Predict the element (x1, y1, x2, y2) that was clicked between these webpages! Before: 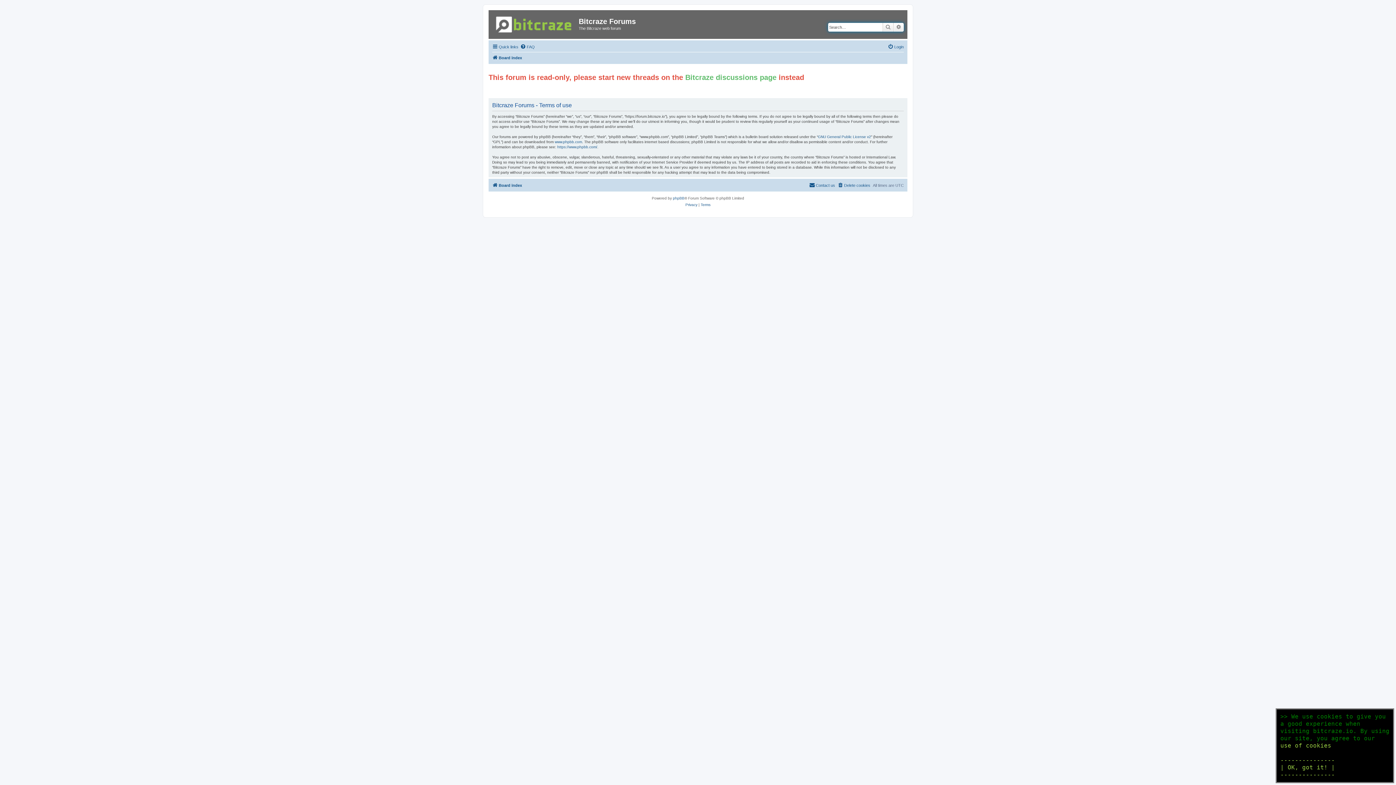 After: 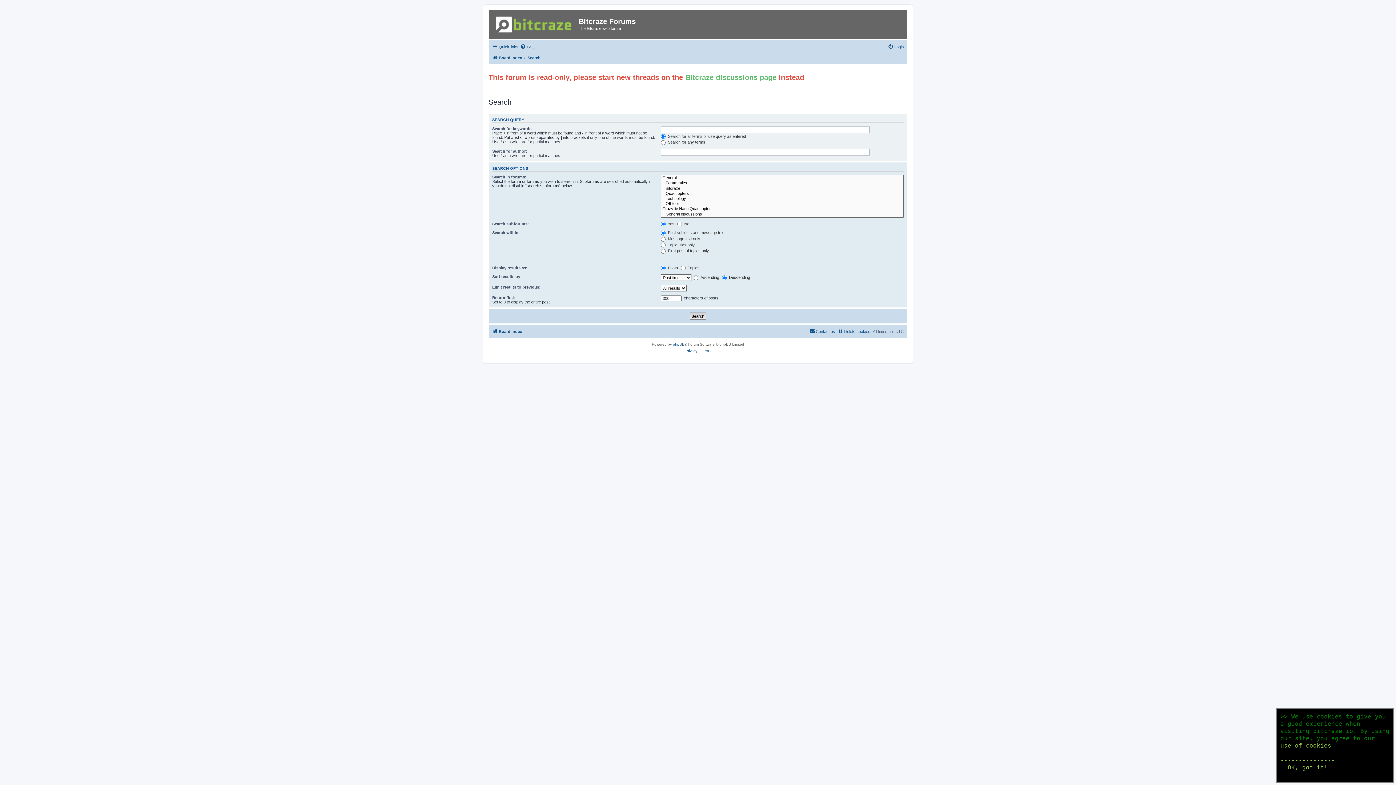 Action: label: Search bbox: (882, 22, 893, 31)